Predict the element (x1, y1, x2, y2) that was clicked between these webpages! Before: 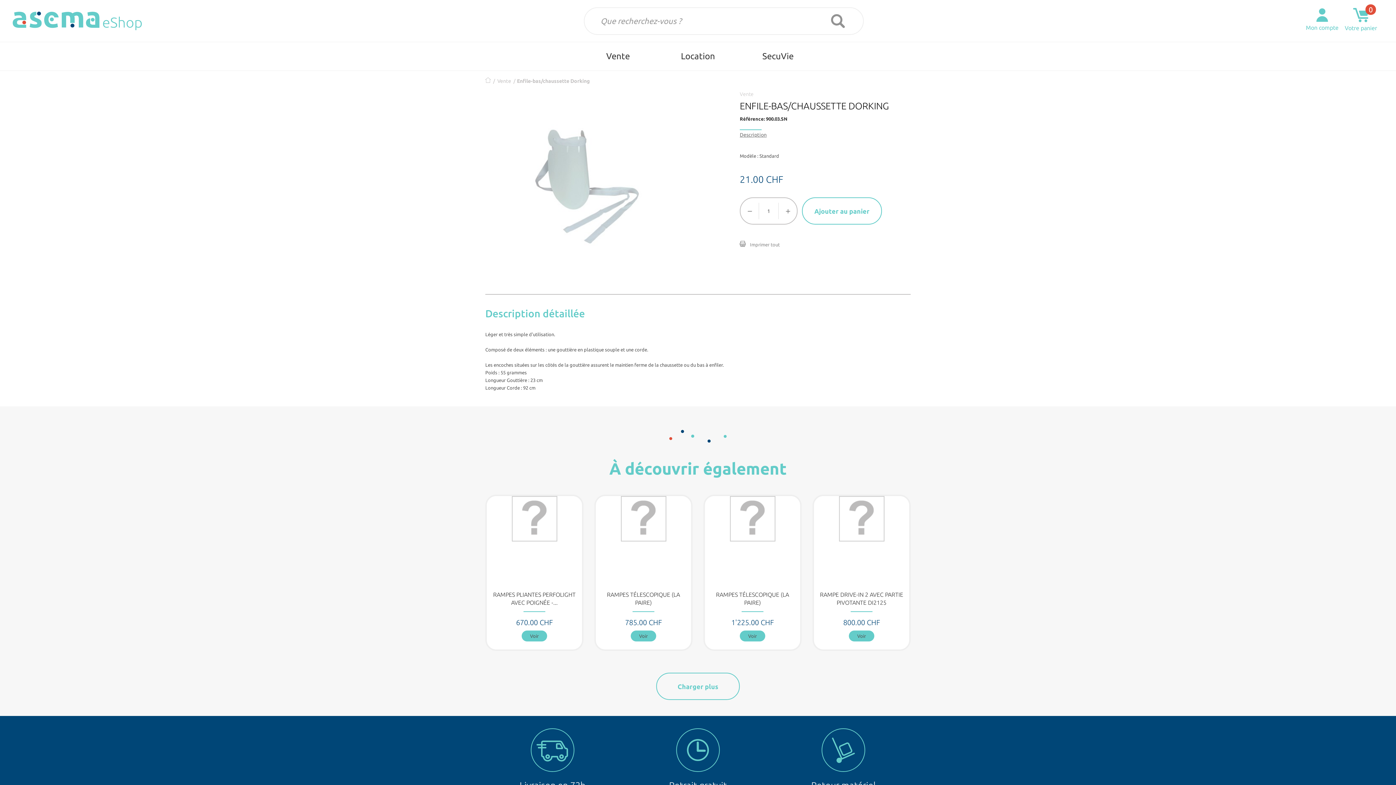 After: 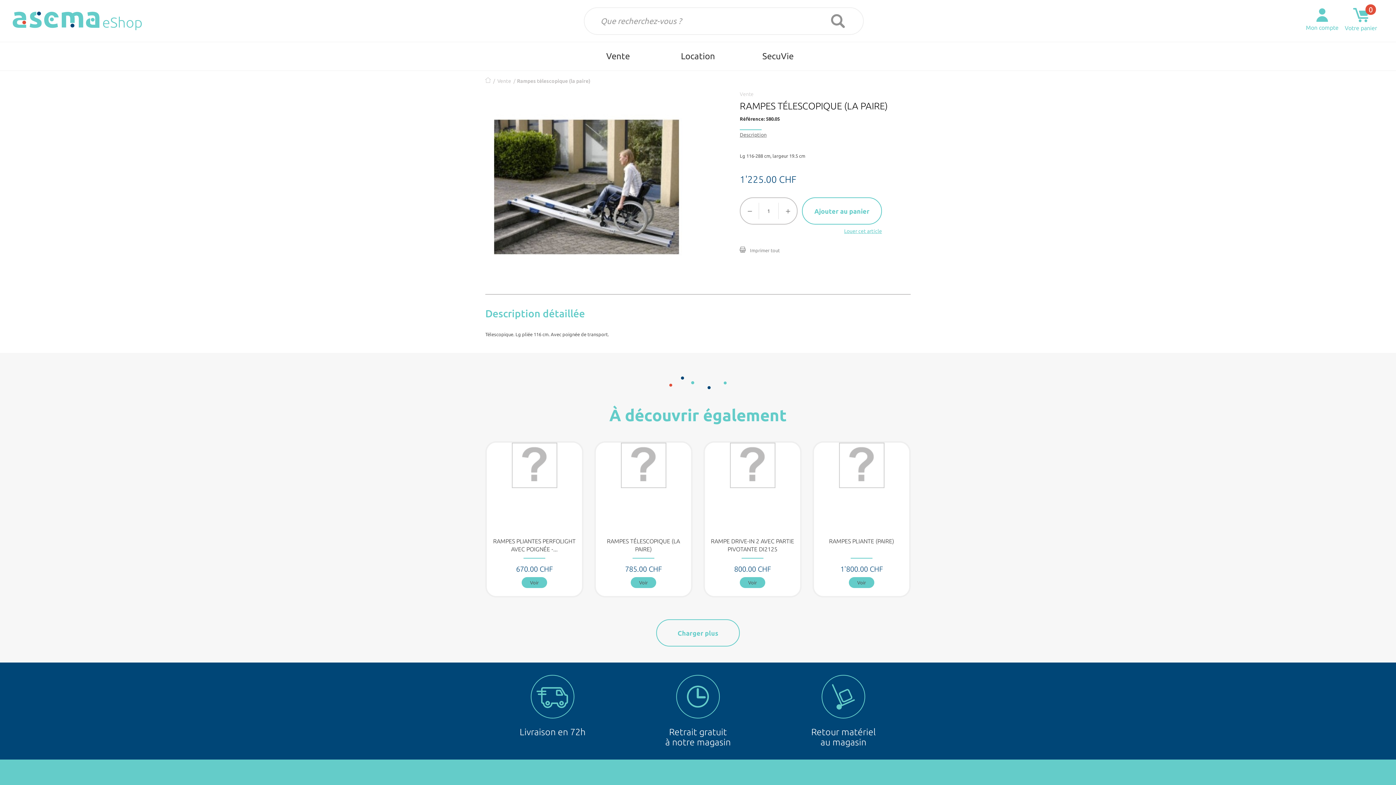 Action: label: Voir bbox: (740, 631, 765, 641)